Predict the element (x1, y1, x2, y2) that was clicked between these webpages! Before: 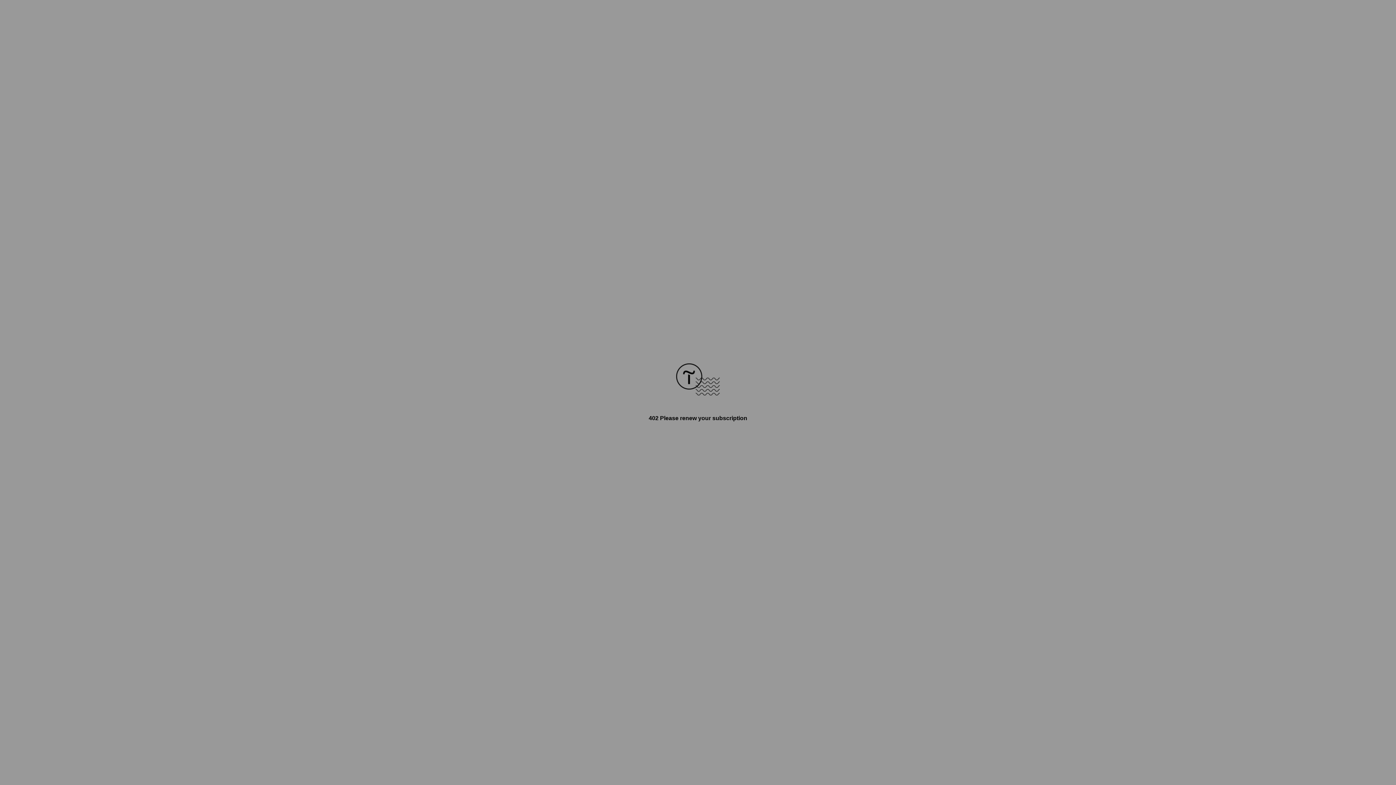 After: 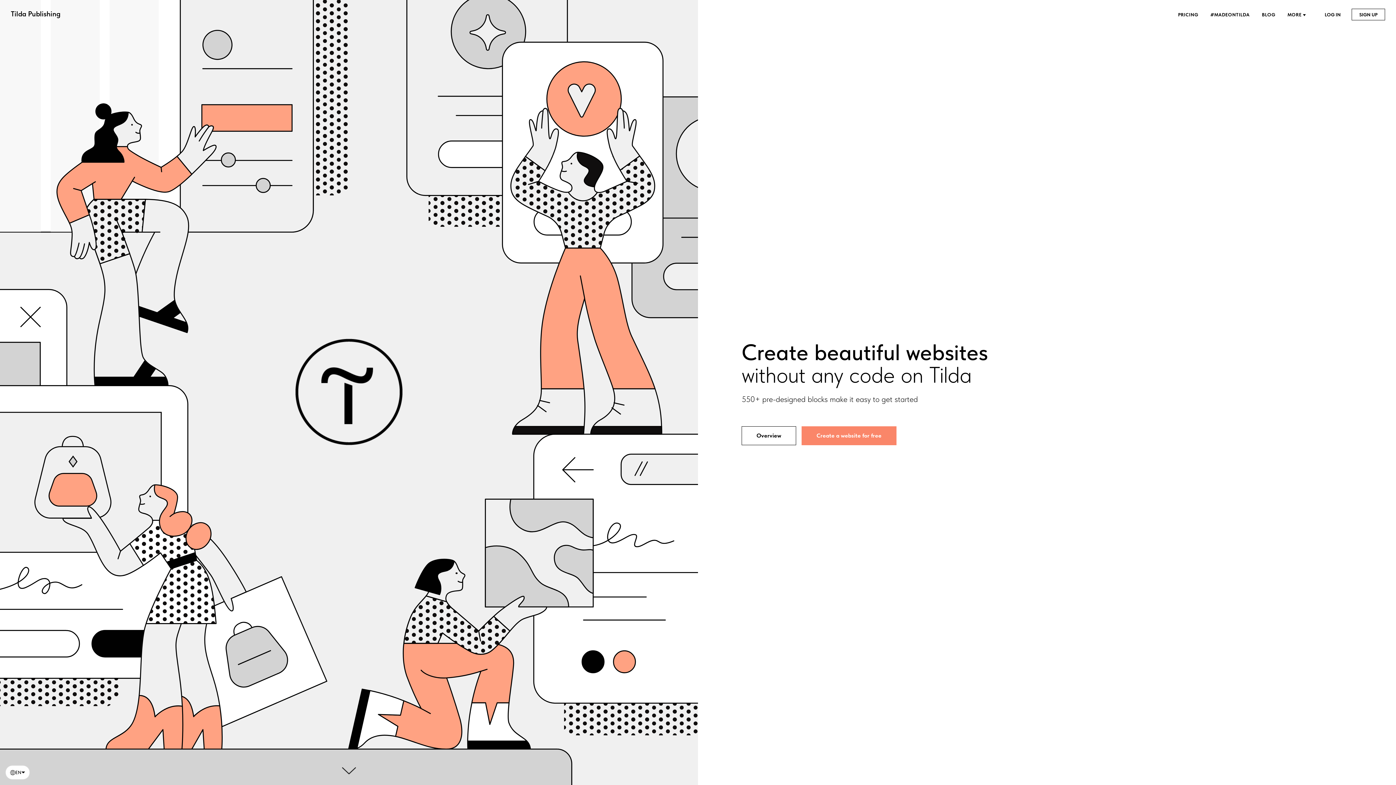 Action: bbox: (676, 390, 720, 396)